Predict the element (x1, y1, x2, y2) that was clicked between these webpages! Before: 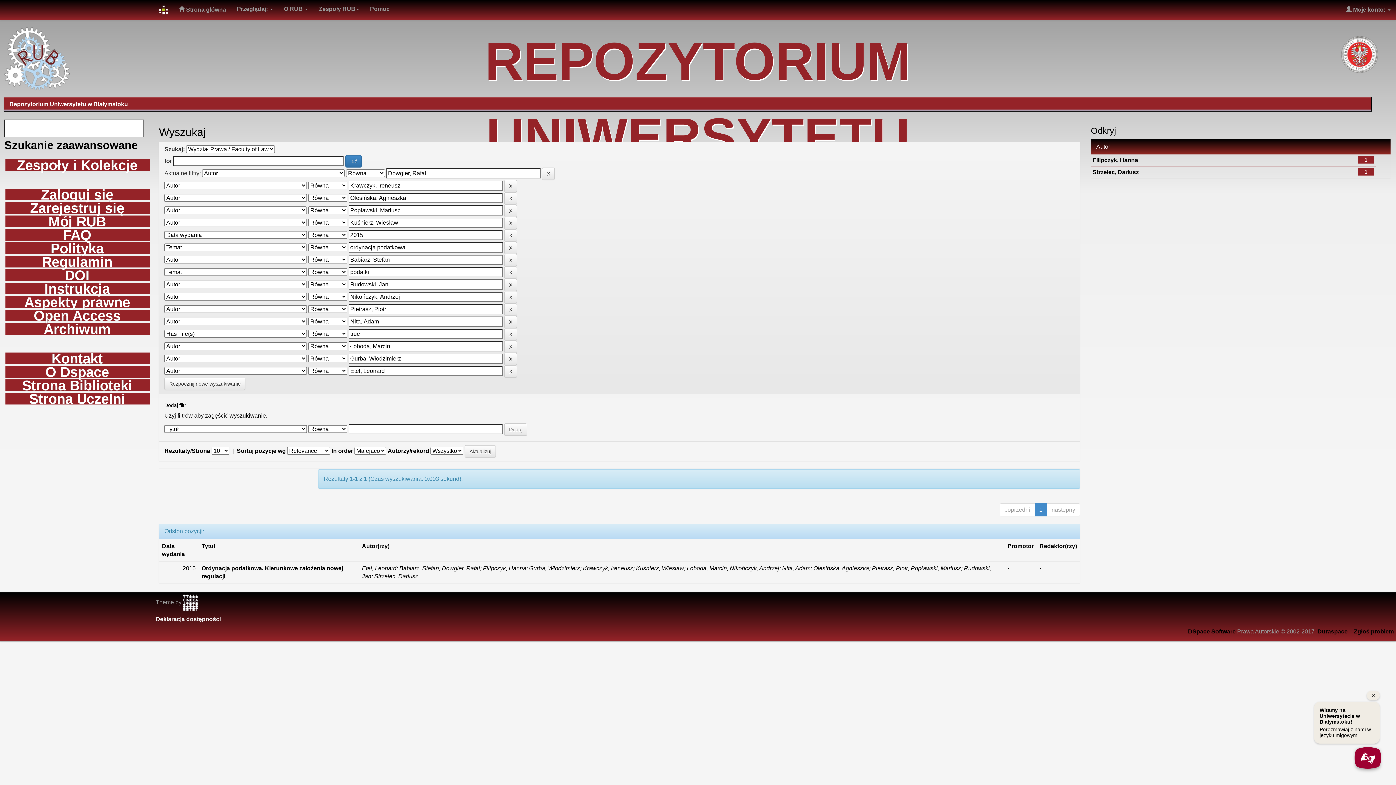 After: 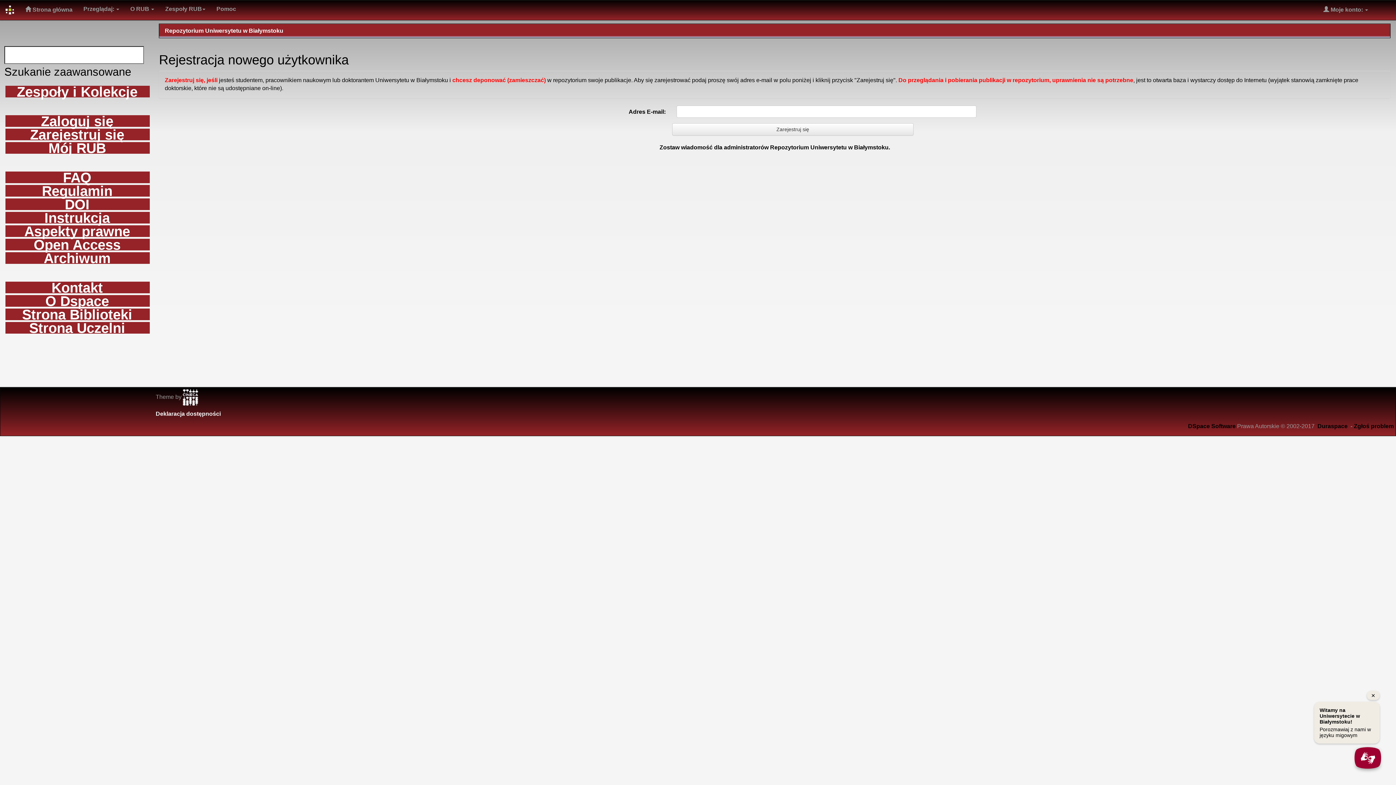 Action: bbox: (5, 202, 149, 213) label: Zarejestruj się